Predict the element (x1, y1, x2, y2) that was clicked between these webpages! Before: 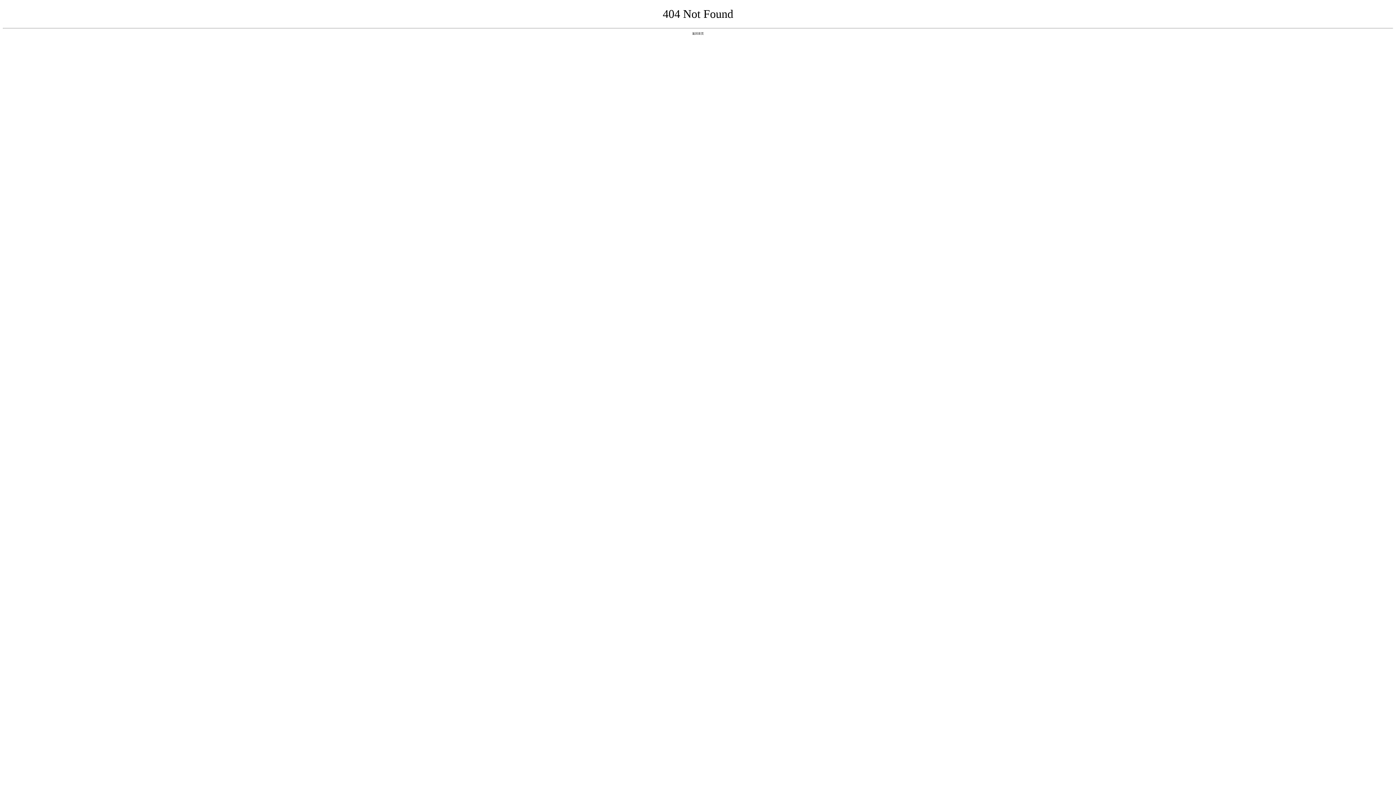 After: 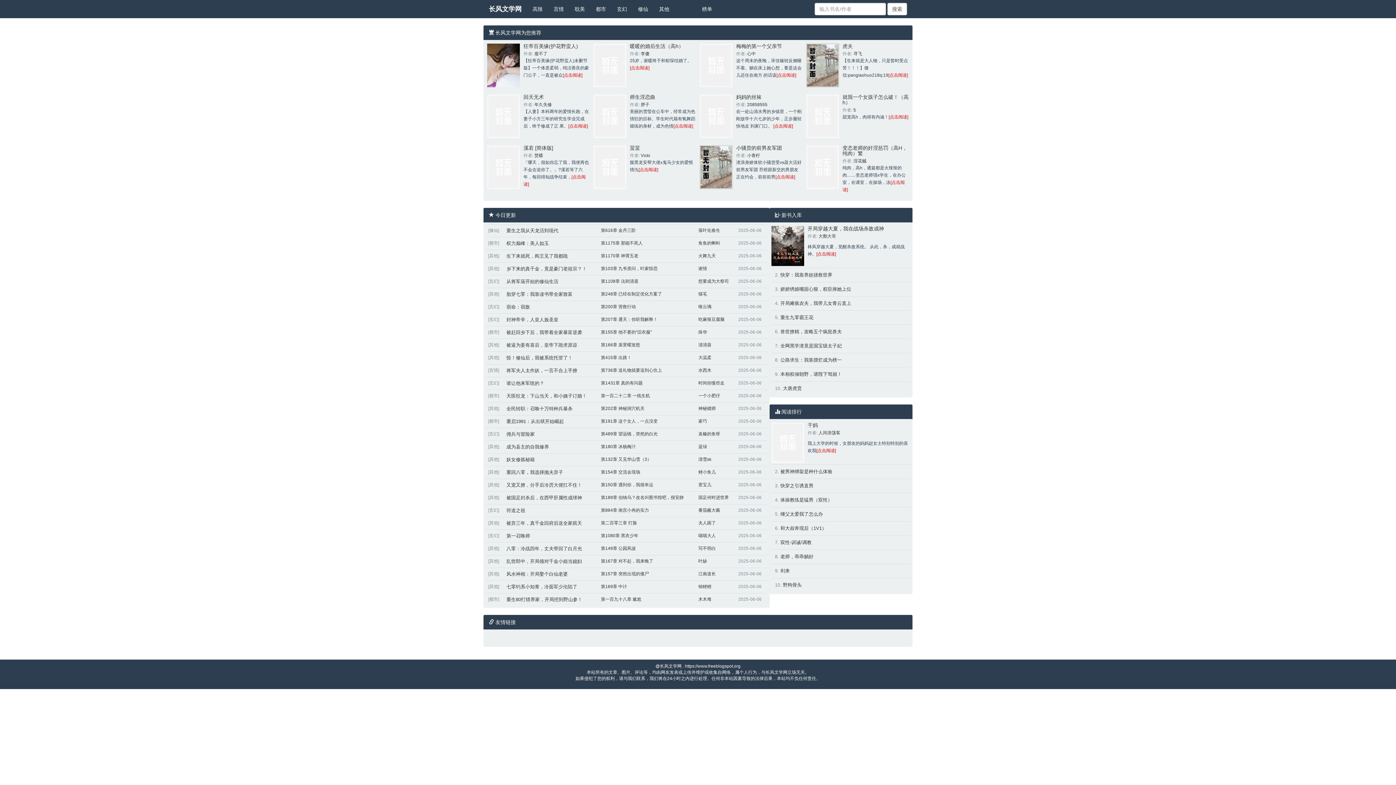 Action: label: 返回首页 bbox: (692, 31, 704, 35)